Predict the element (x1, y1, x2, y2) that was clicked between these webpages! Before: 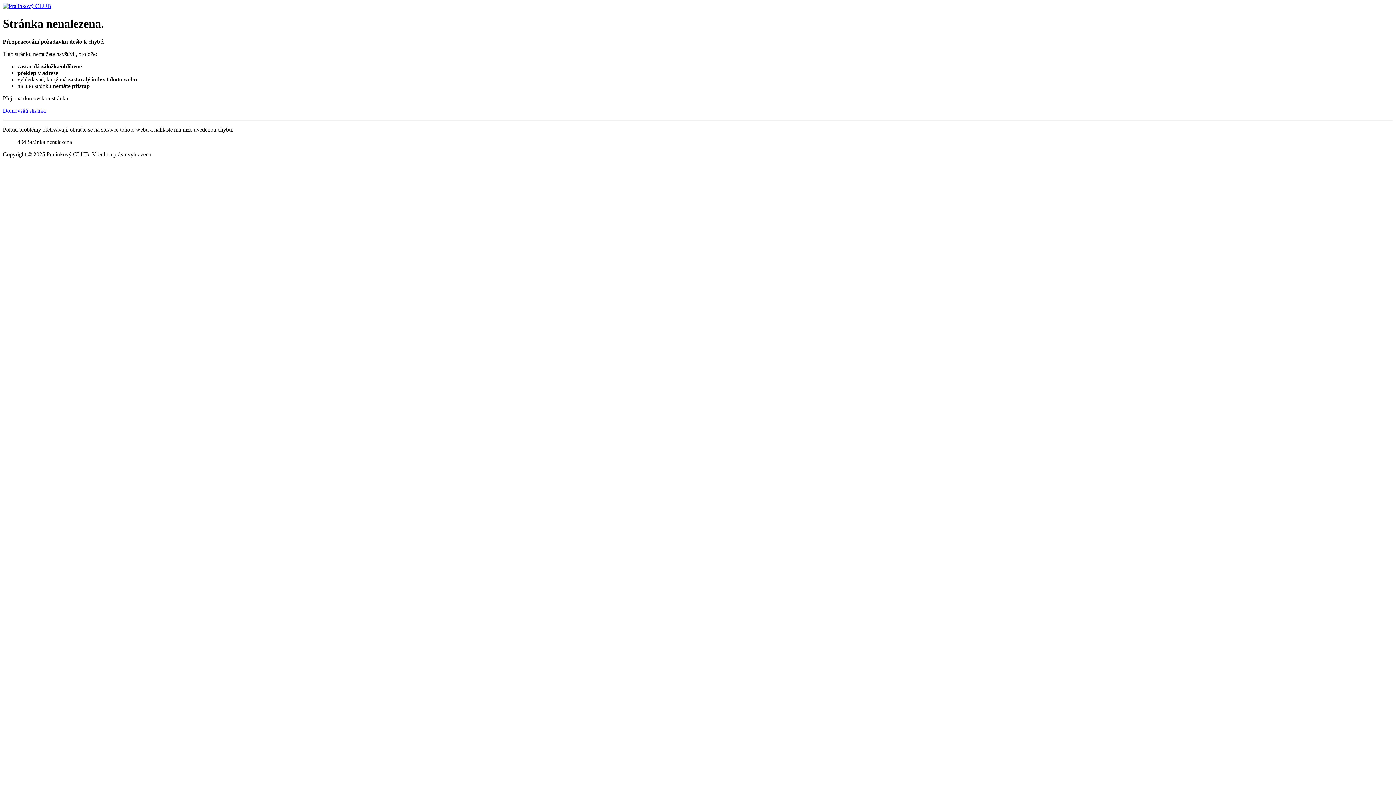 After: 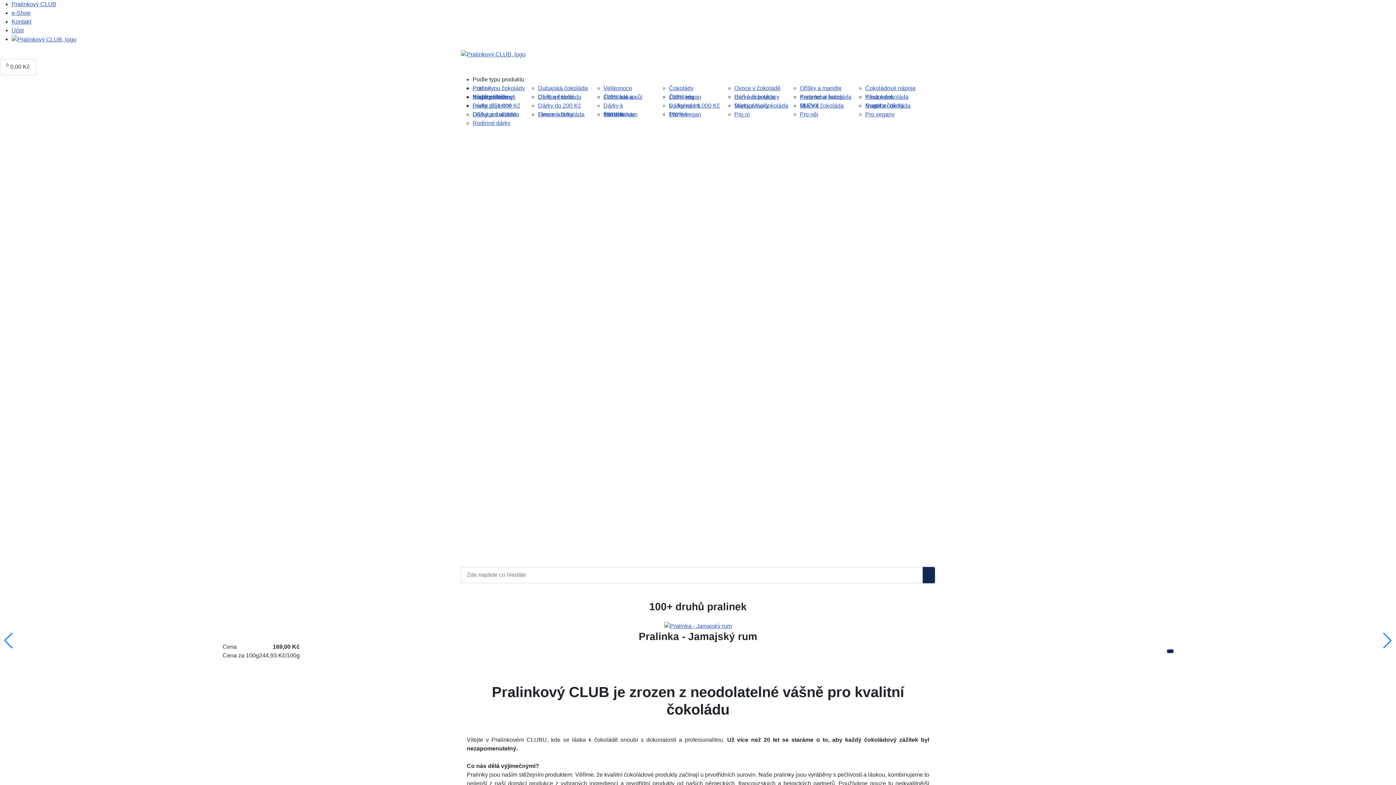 Action: label: Domovská stránka bbox: (2, 107, 45, 113)